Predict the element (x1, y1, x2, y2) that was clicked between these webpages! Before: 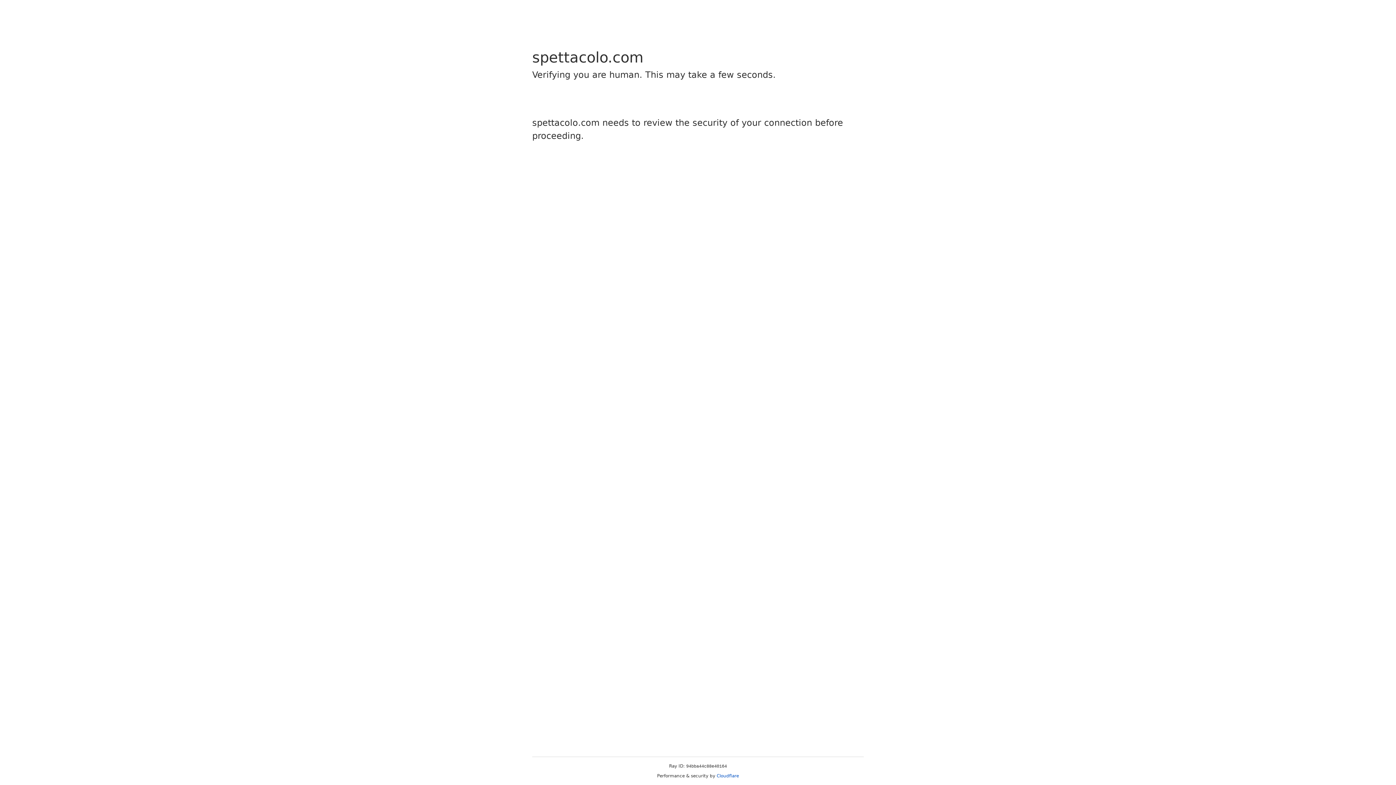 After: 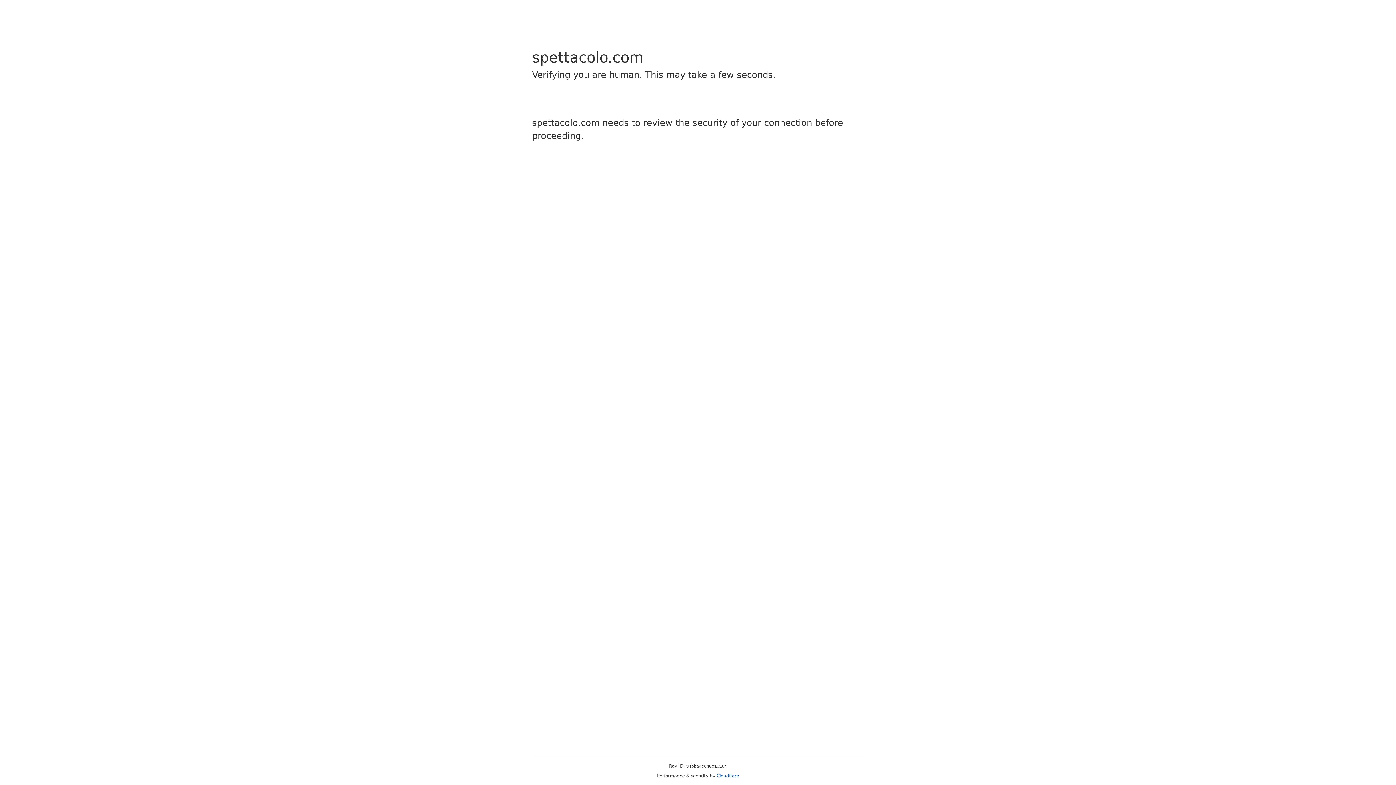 Action: label: Cloudflare bbox: (716, 773, 739, 778)